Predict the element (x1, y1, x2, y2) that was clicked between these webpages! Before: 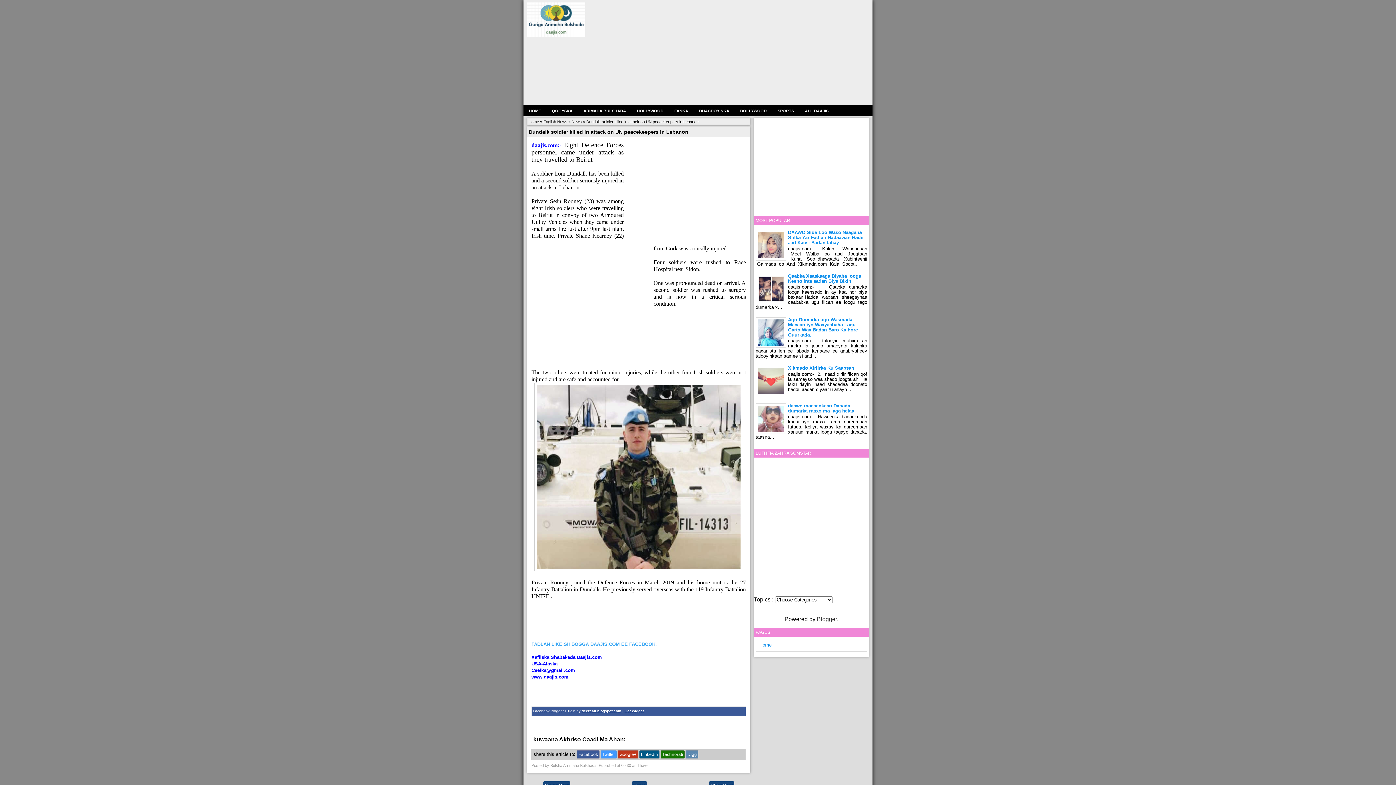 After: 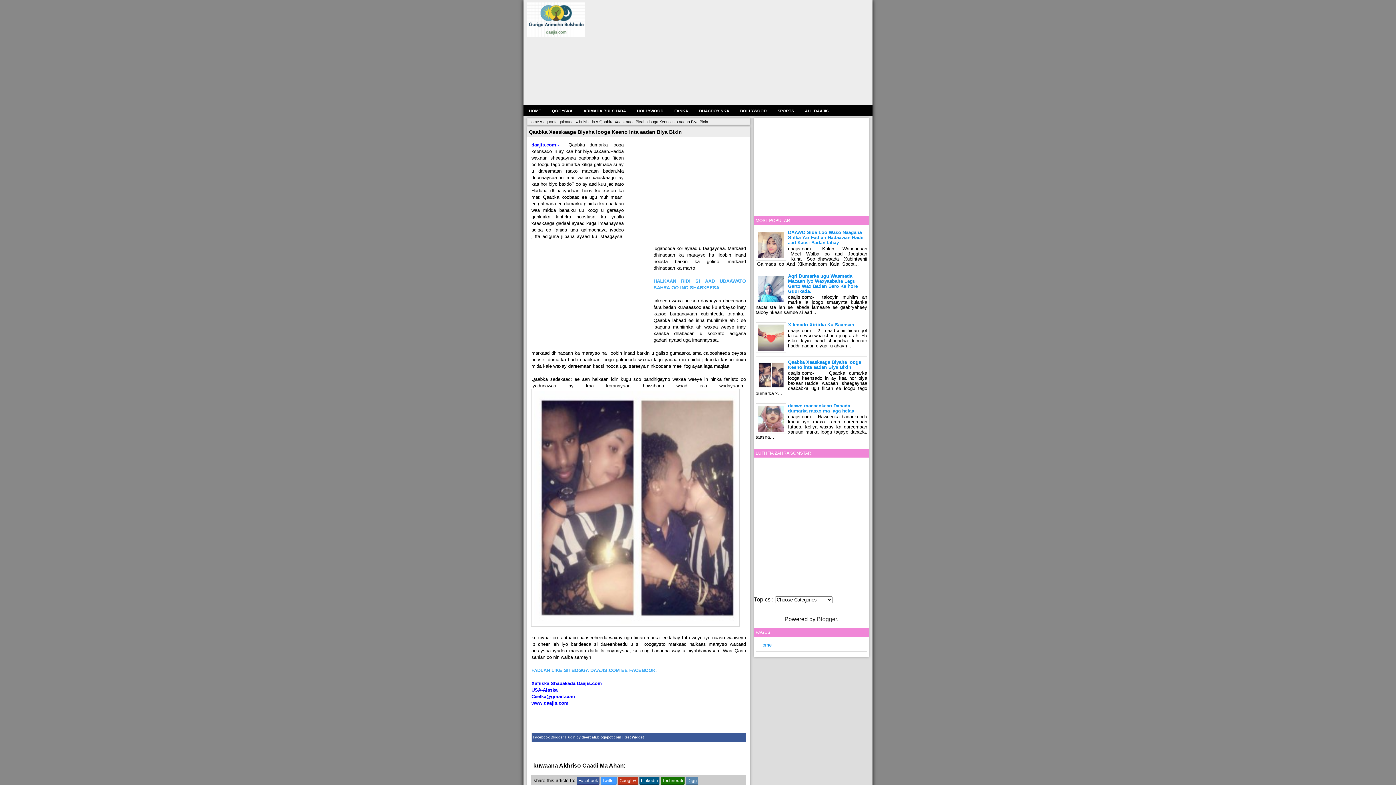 Action: bbox: (788, 273, 861, 283) label: Qaabka Xaaskaaga Biyaha looga Keeno inta aadan Biya Bixin